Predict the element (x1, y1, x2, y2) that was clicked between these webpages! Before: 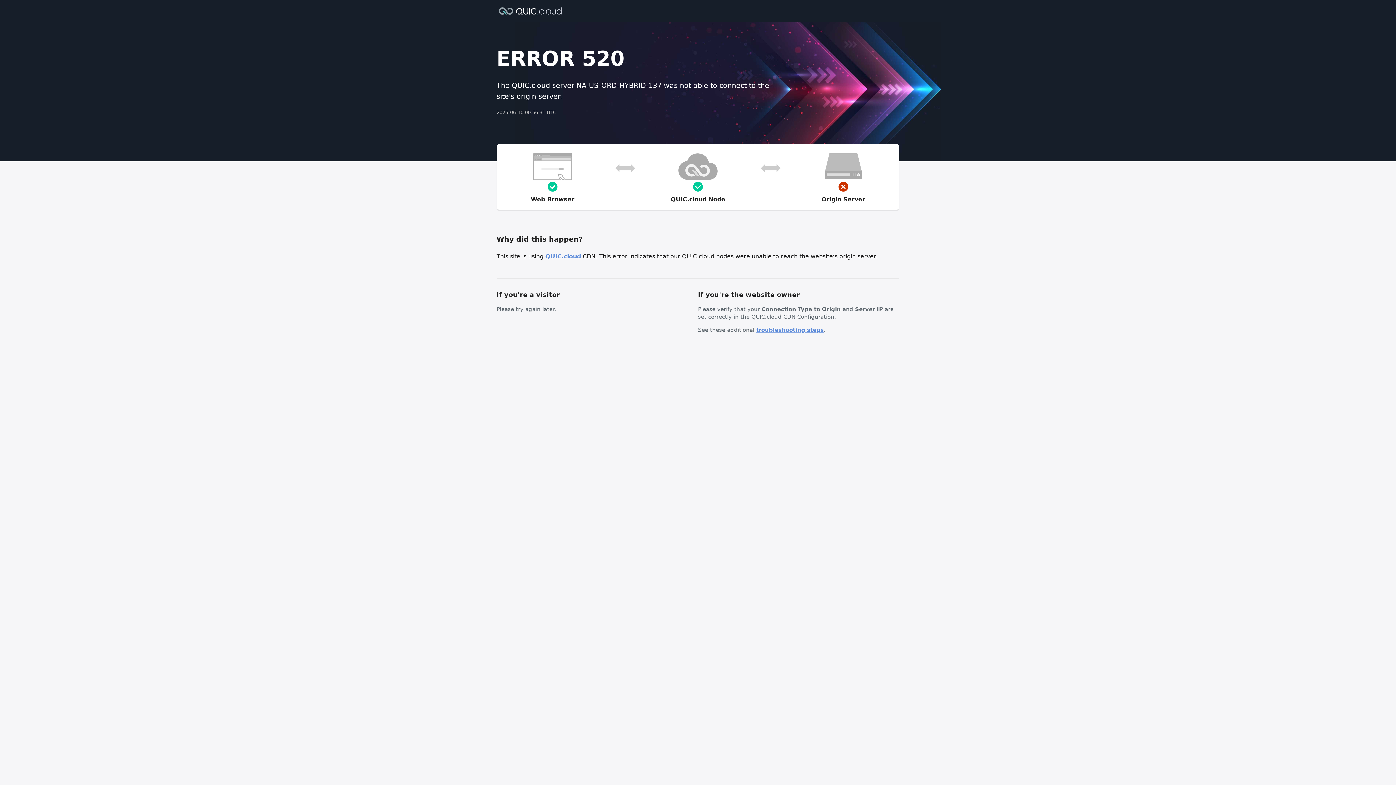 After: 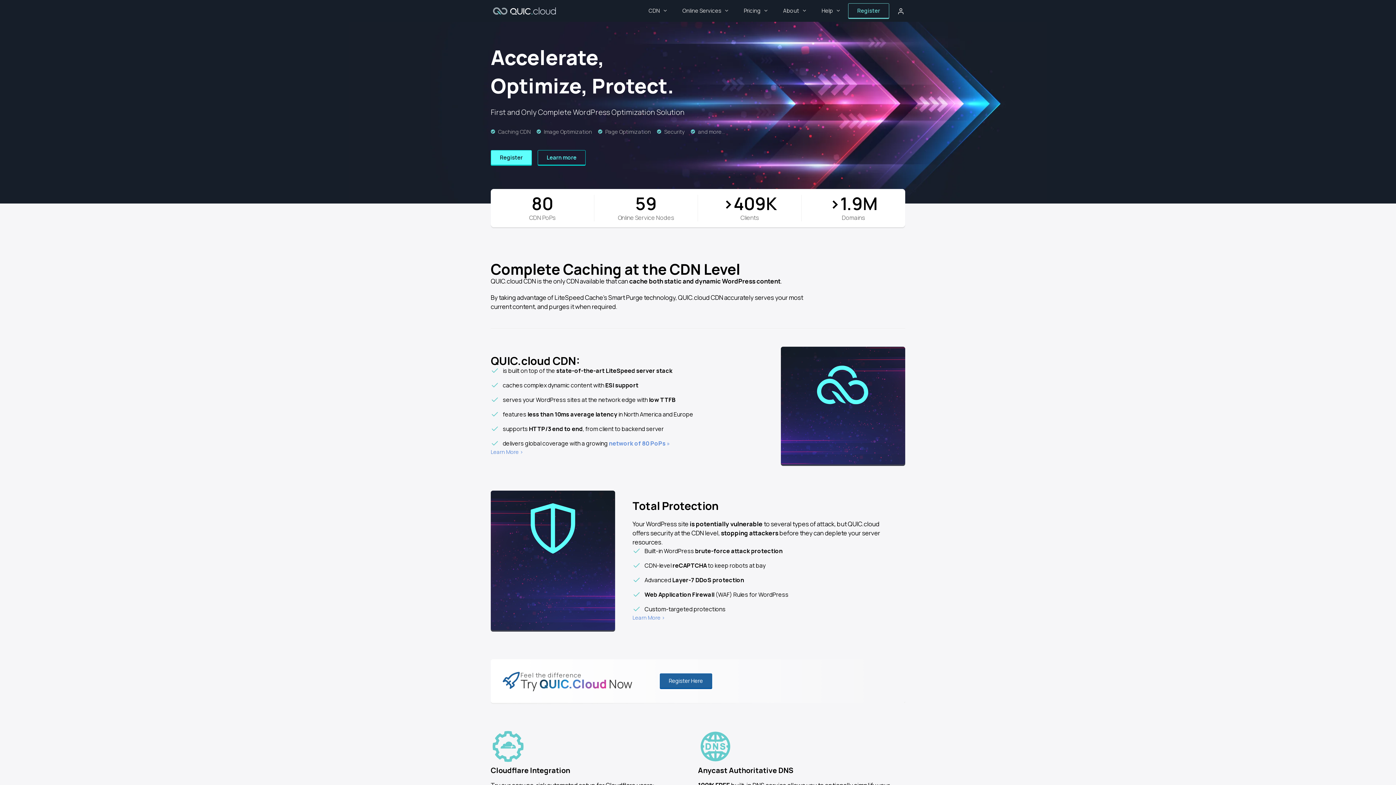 Action: label: QUIC.cloud bbox: (545, 253, 581, 260)